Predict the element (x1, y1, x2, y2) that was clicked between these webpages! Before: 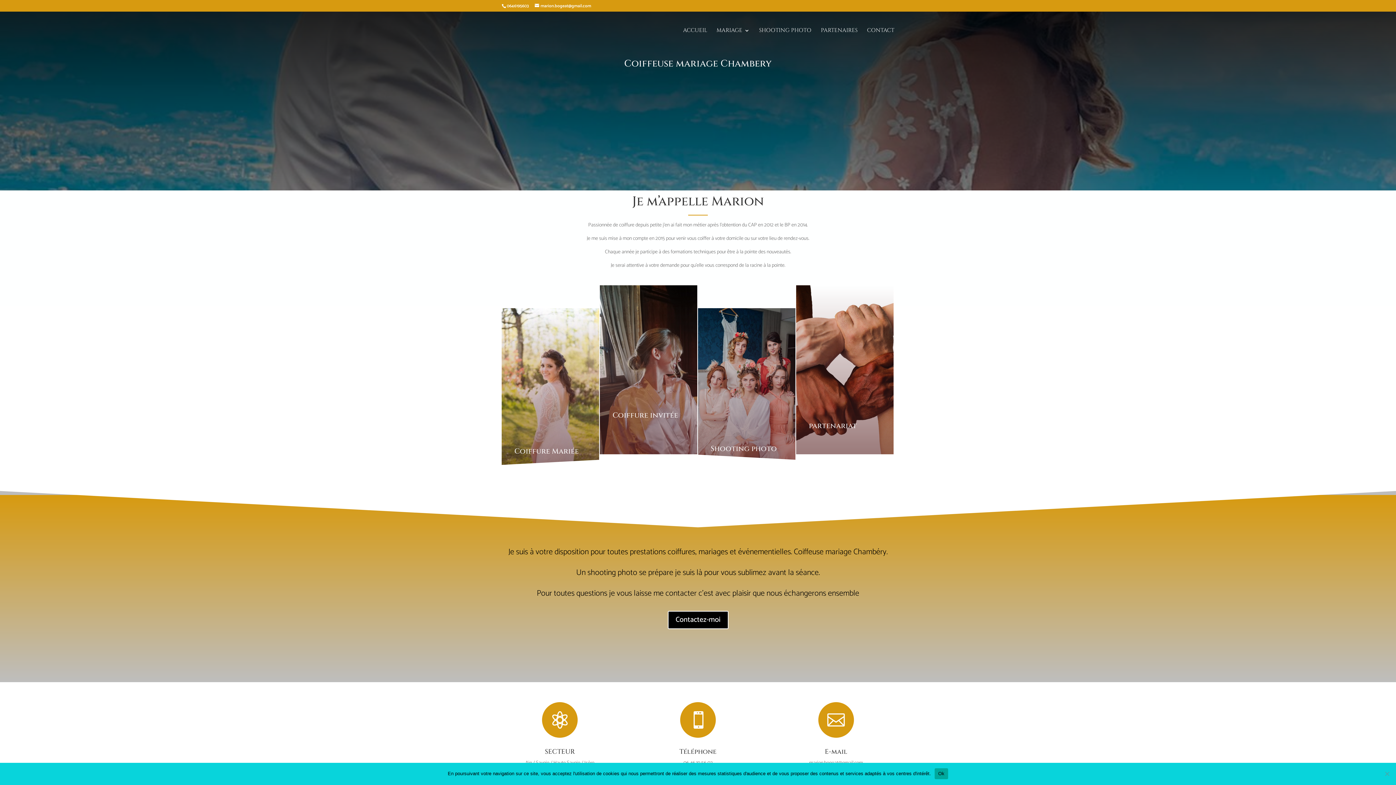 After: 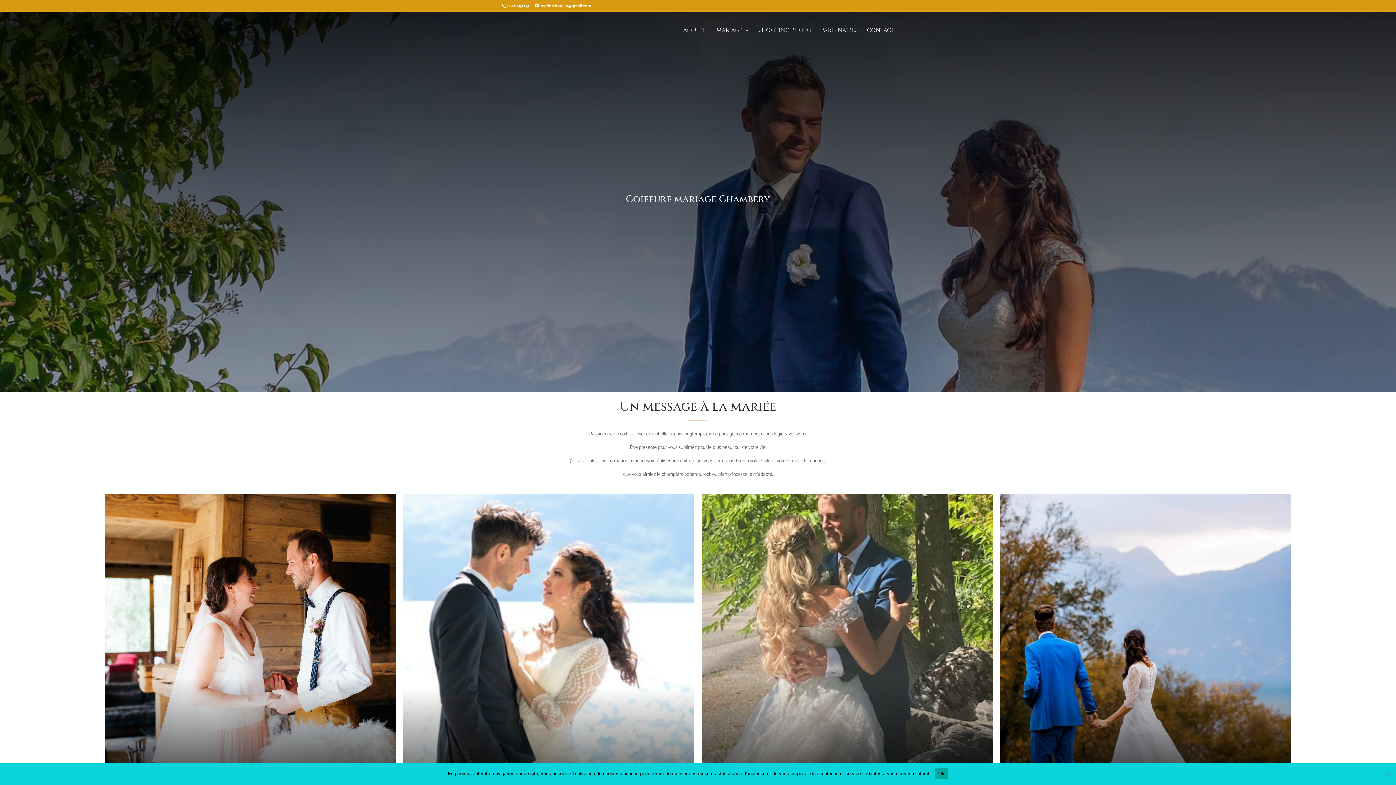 Action: bbox: (716, 28, 749, 49) label: MARIAGE